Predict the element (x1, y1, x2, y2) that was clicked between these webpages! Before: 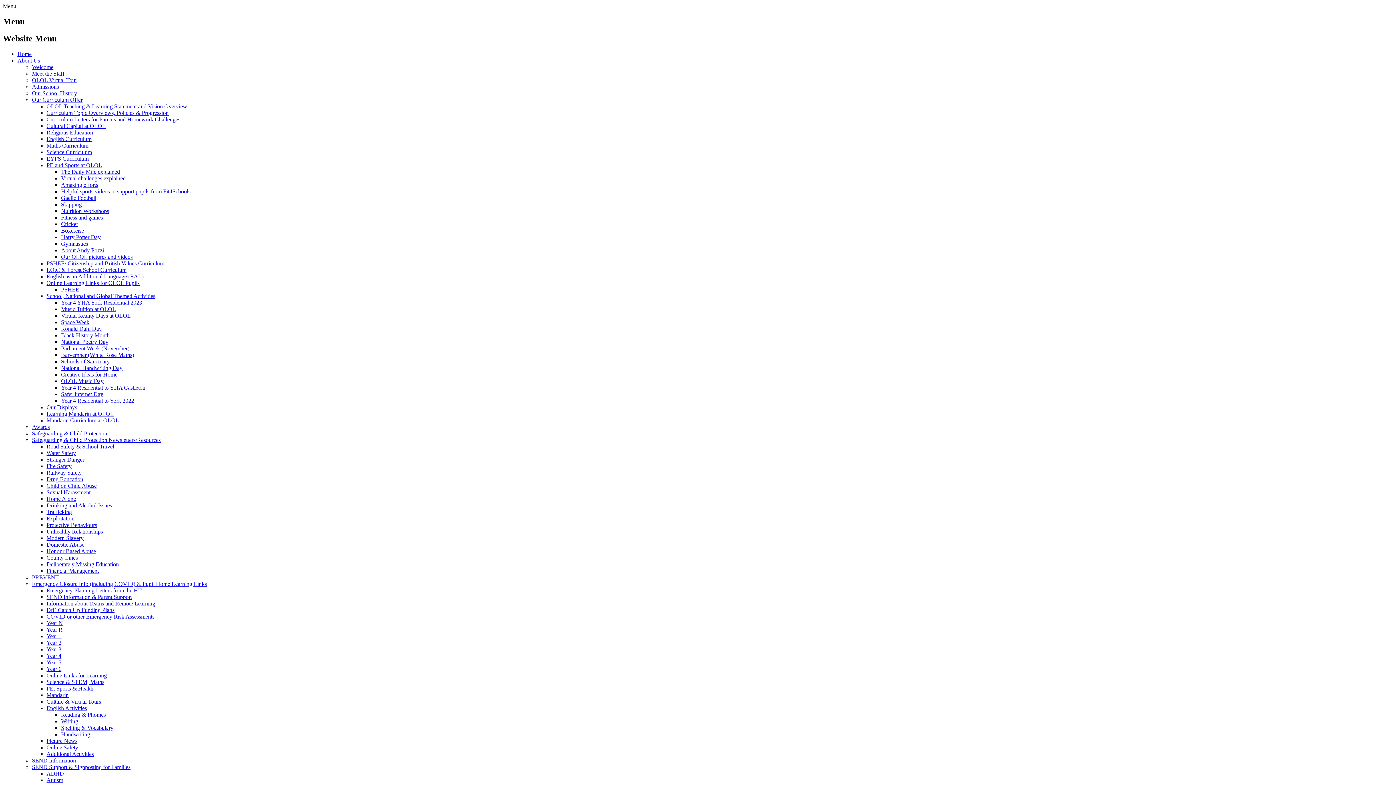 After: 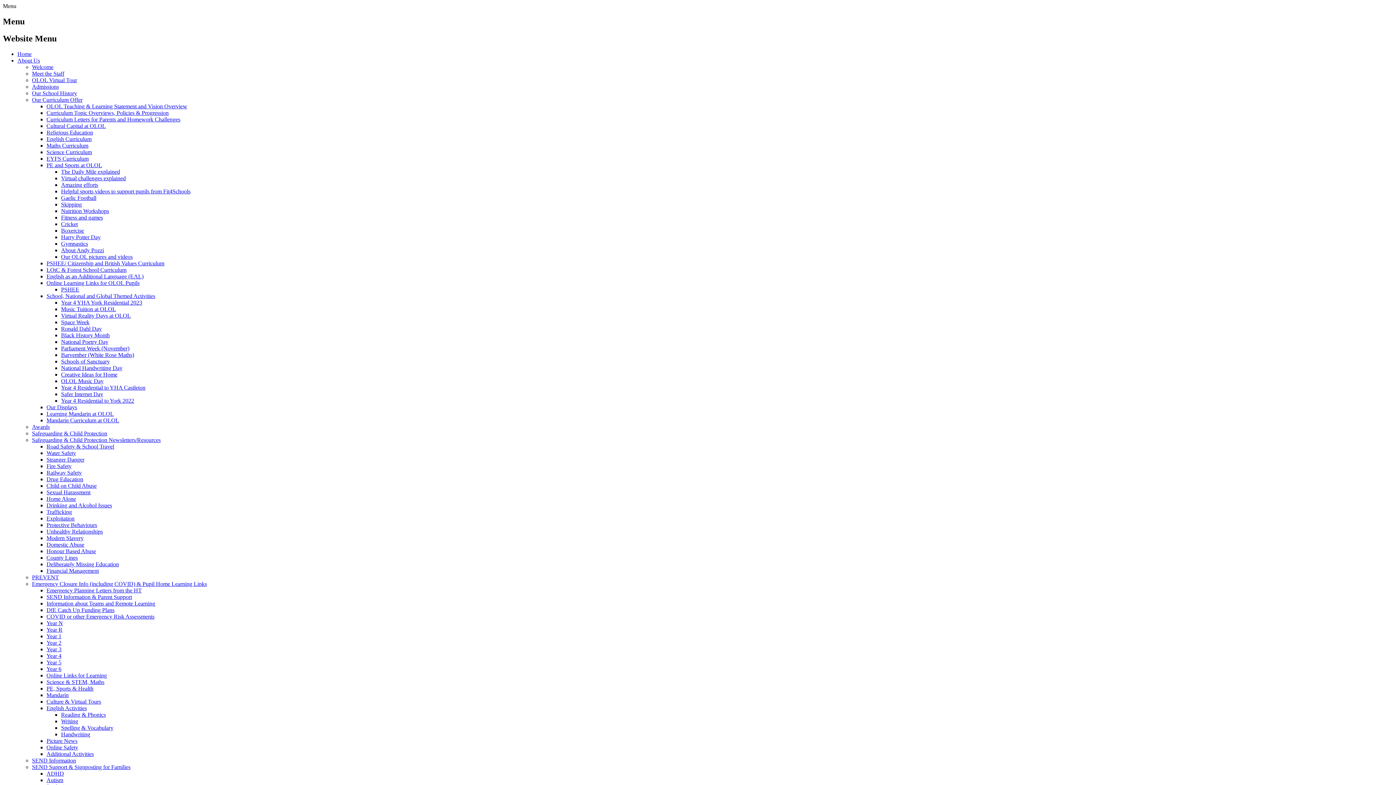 Action: bbox: (61, 332, 109, 338) label: Black History Month